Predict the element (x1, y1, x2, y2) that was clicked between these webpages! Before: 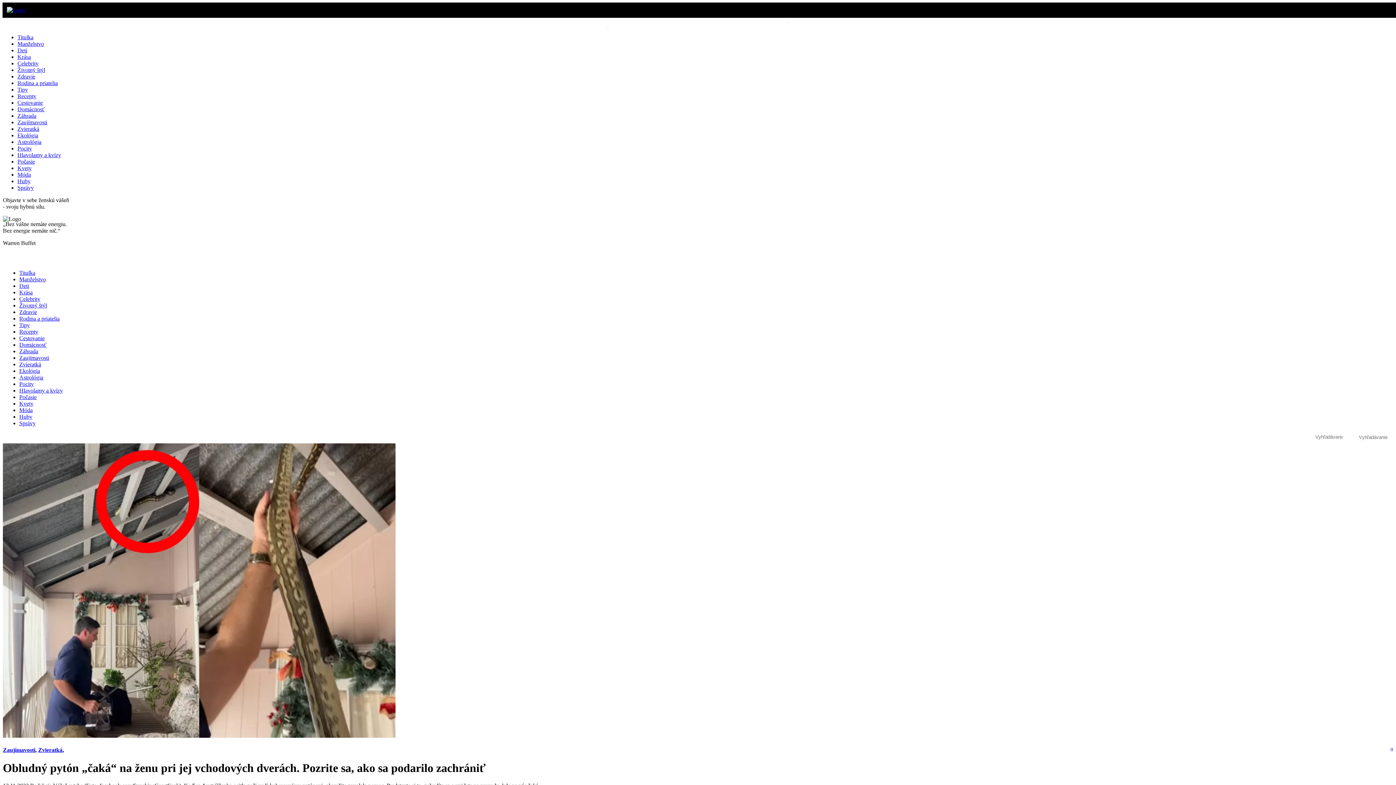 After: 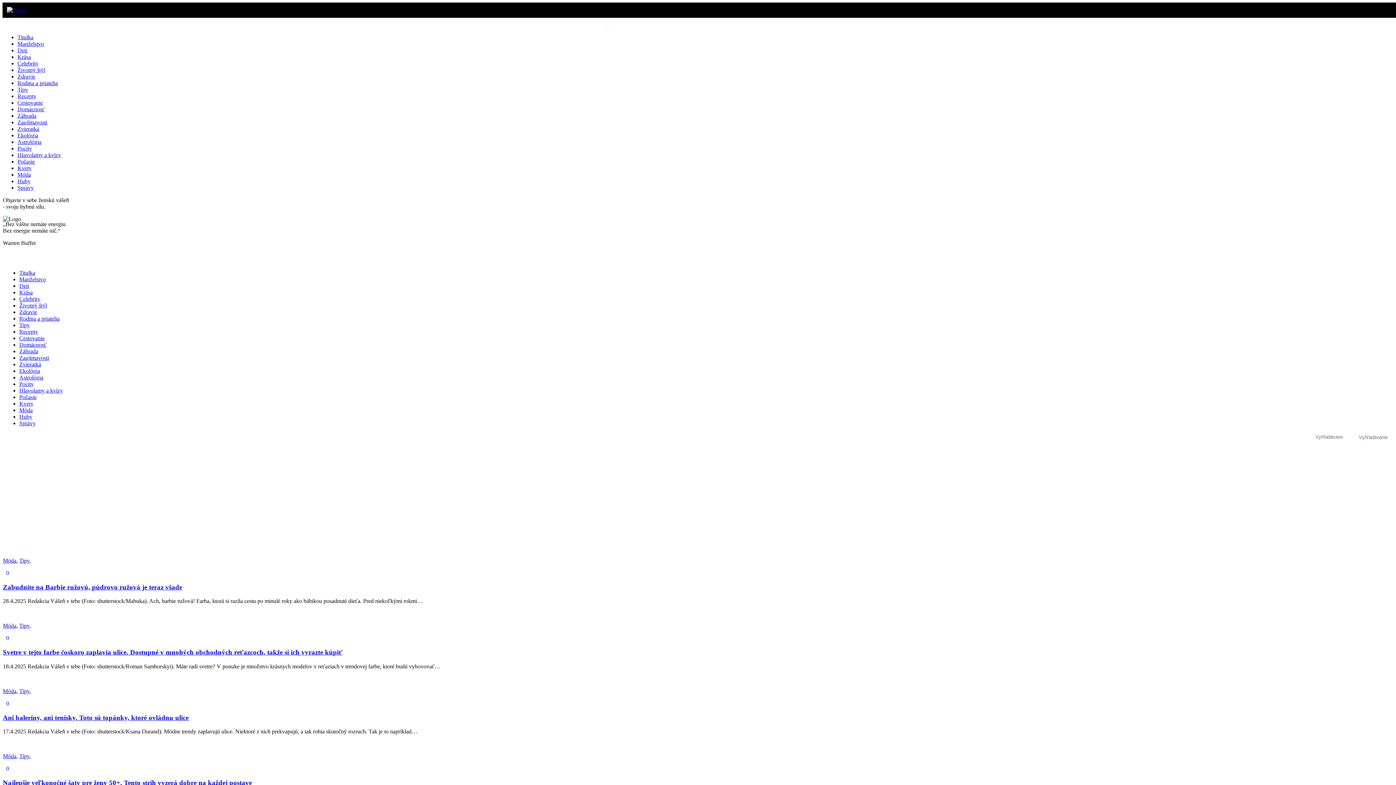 Action: label: Móda bbox: (17, 171, 30, 177)